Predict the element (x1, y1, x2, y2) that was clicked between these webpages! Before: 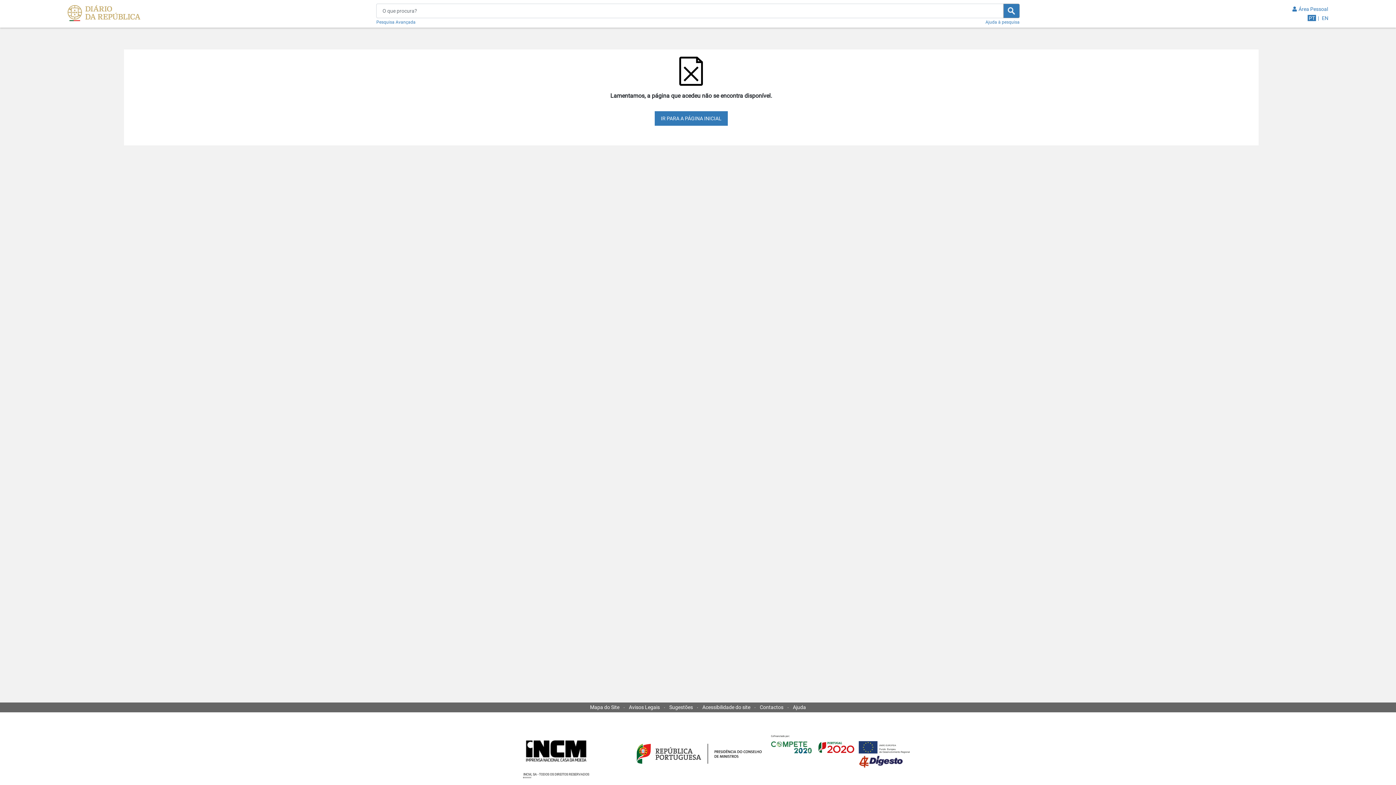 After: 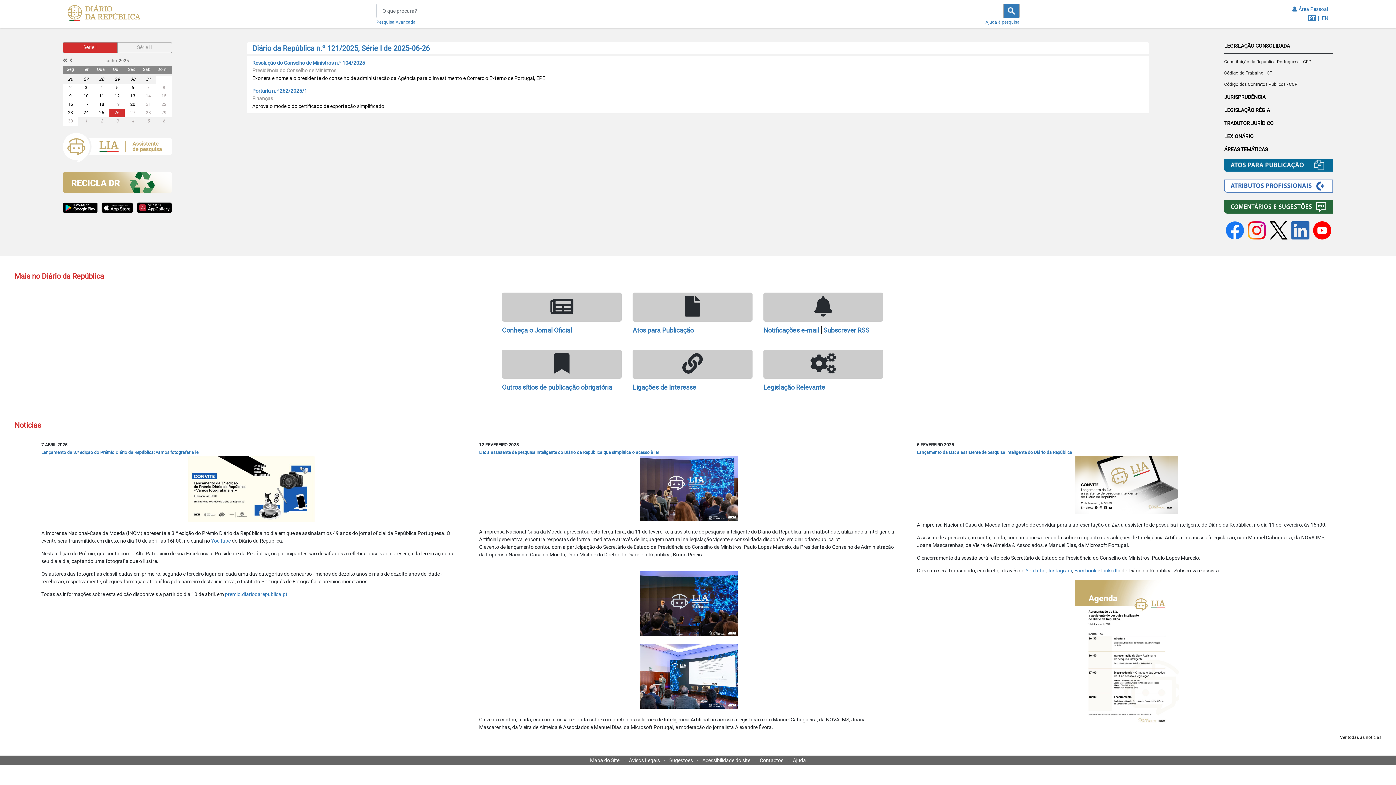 Action: bbox: (653, 87, 729, 102) label: IR PARA A PÁGINA INICIAL